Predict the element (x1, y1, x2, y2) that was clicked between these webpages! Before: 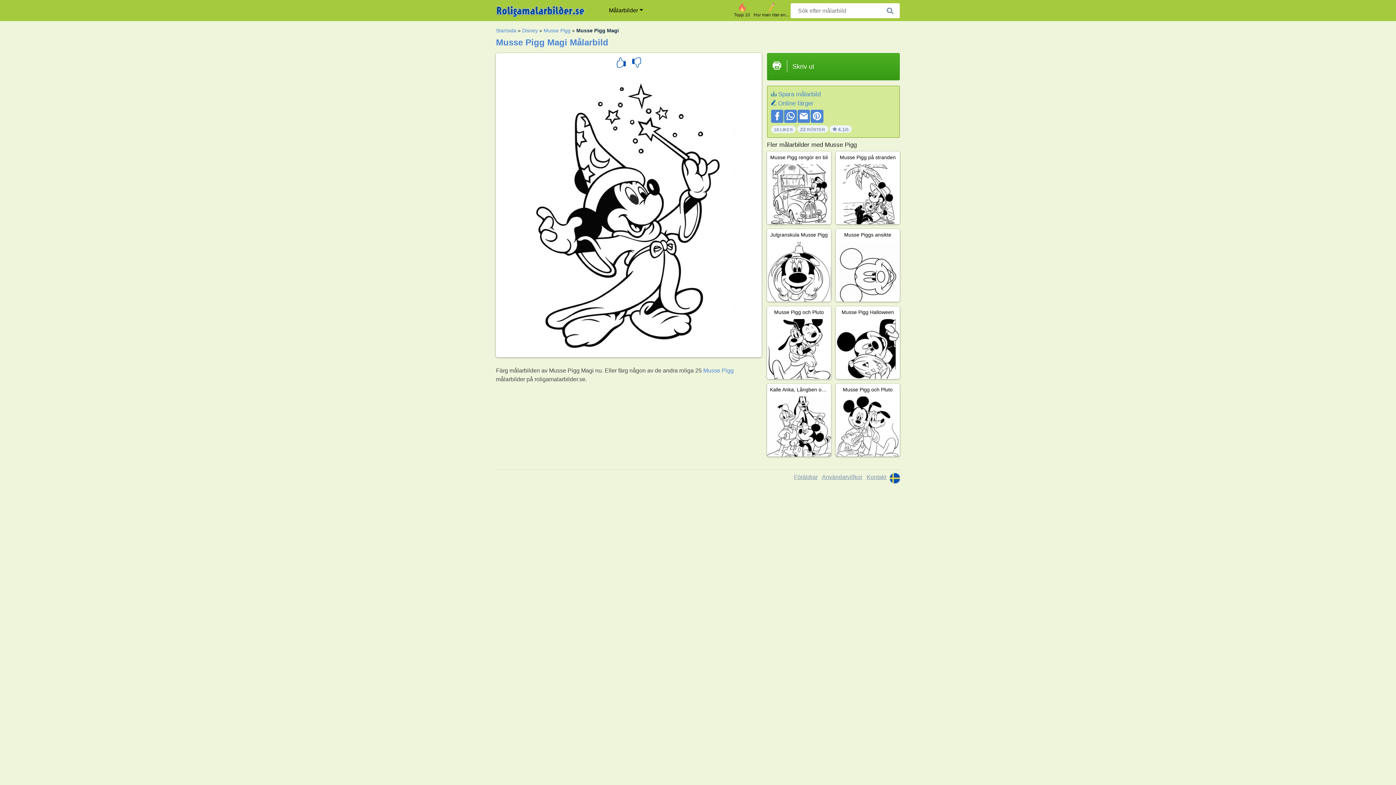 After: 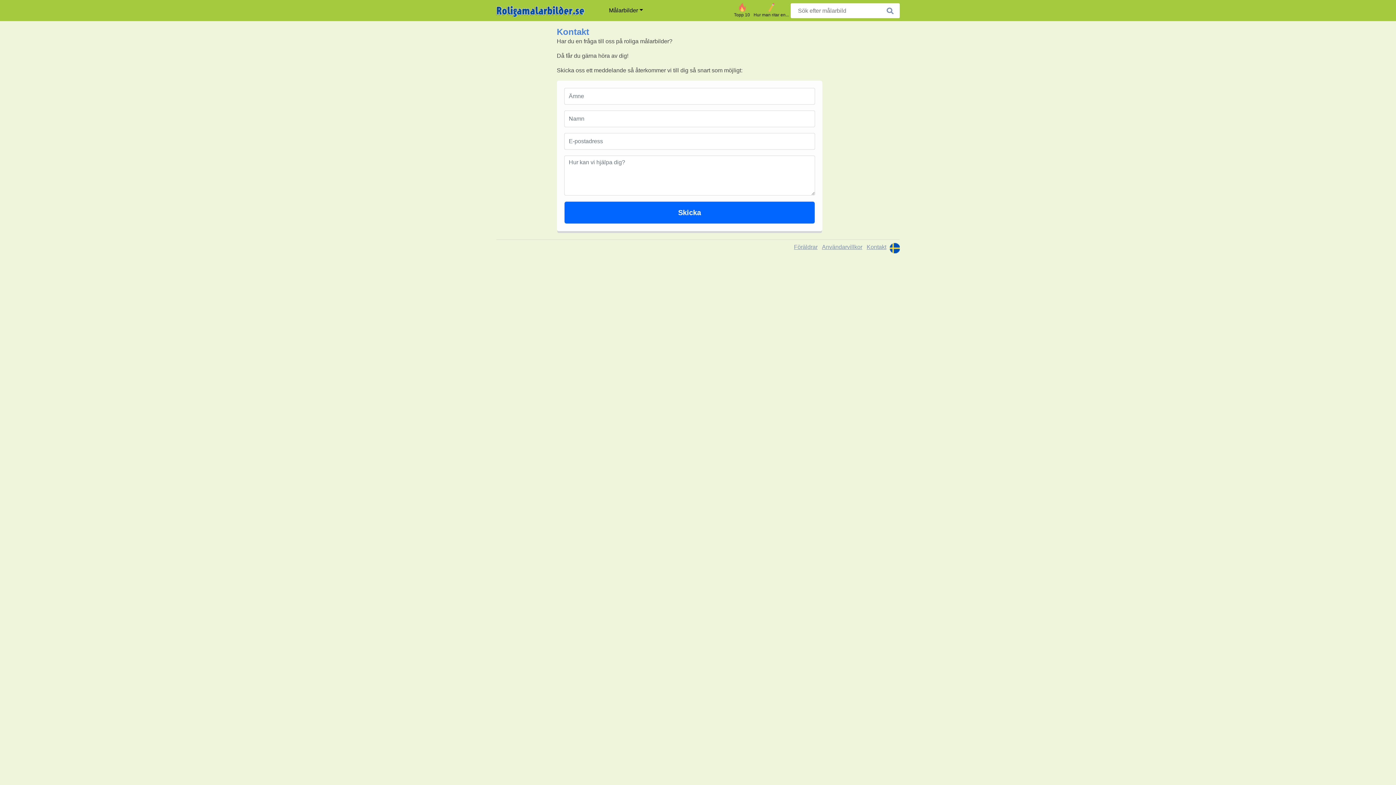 Action: label: Kontakt bbox: (866, 474, 886, 480)